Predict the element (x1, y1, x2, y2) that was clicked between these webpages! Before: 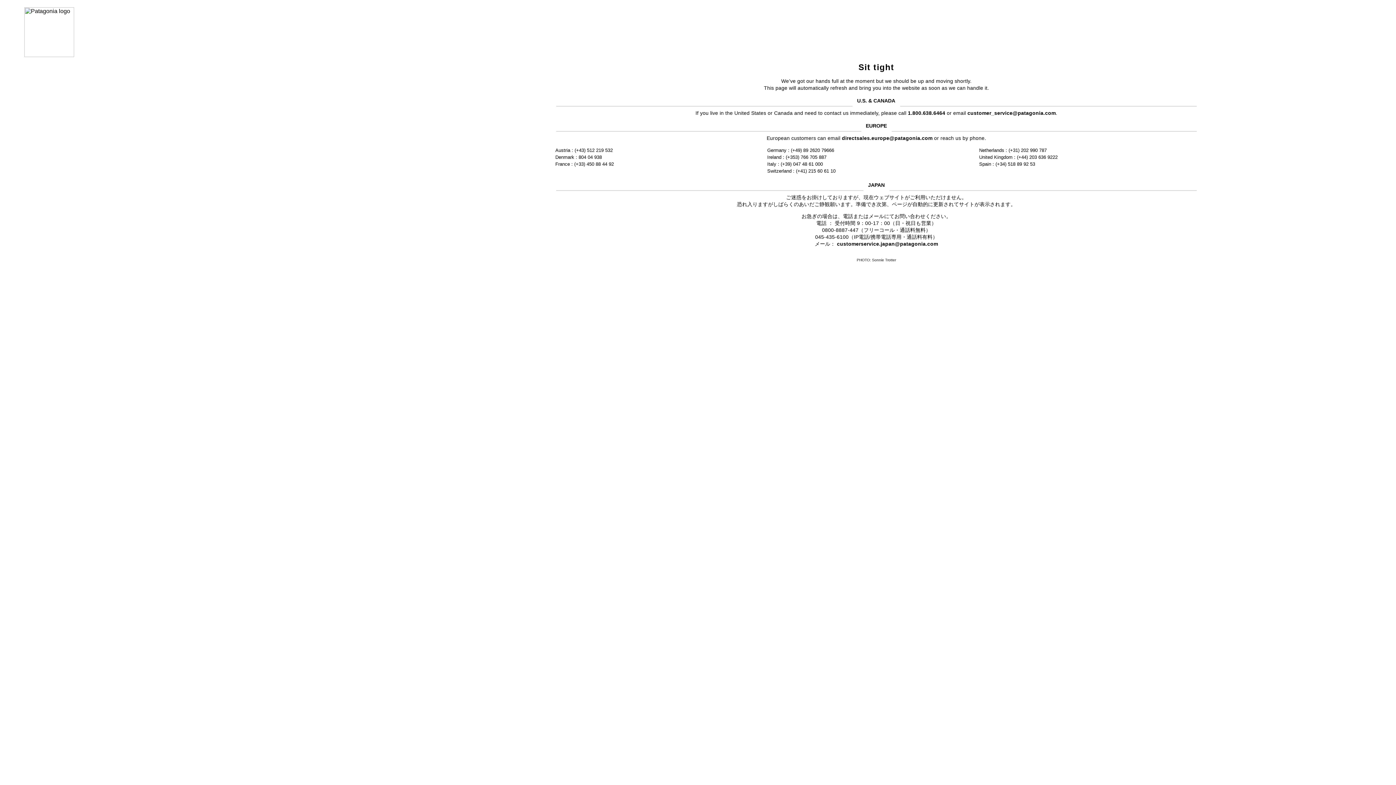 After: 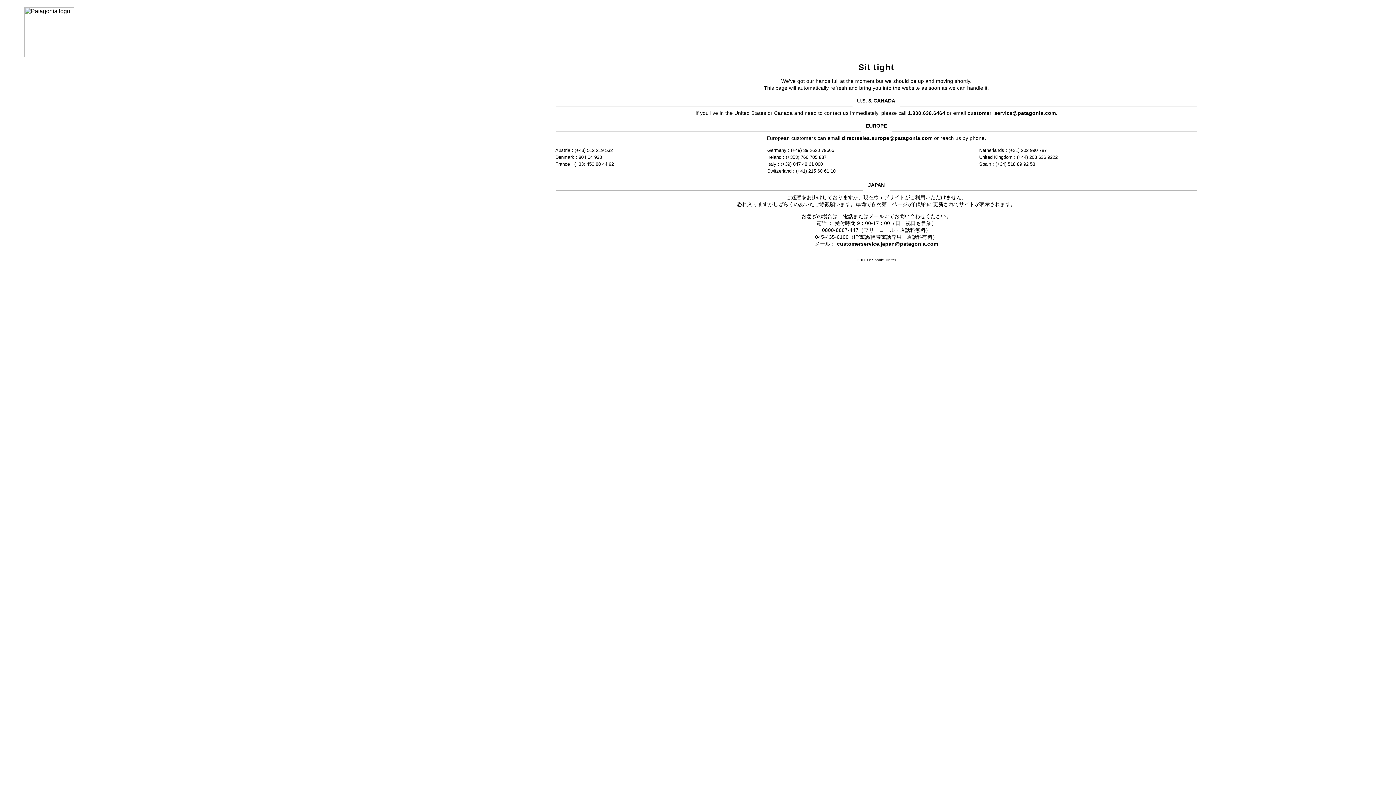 Action: bbox: (842, 135, 932, 141) label: directsales.europe@patagonia.com